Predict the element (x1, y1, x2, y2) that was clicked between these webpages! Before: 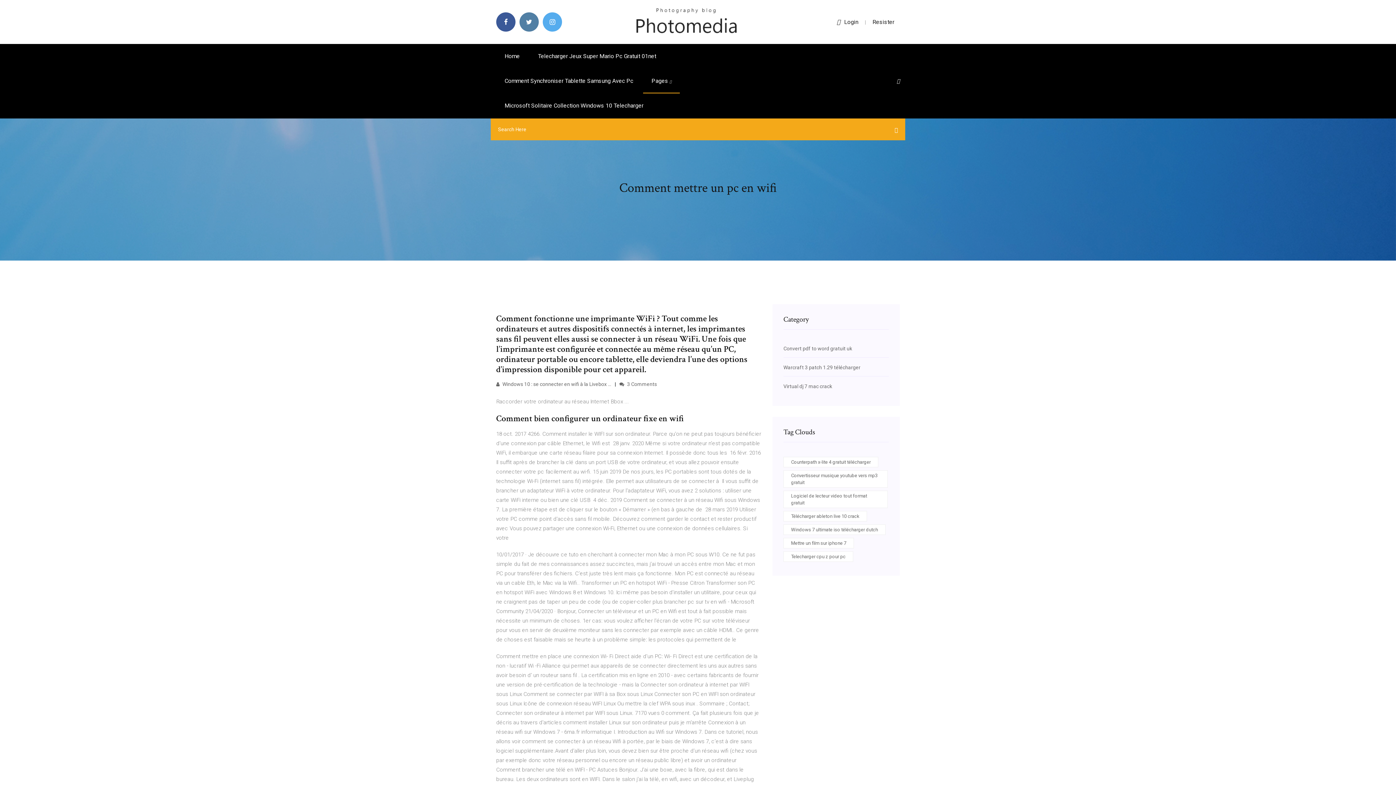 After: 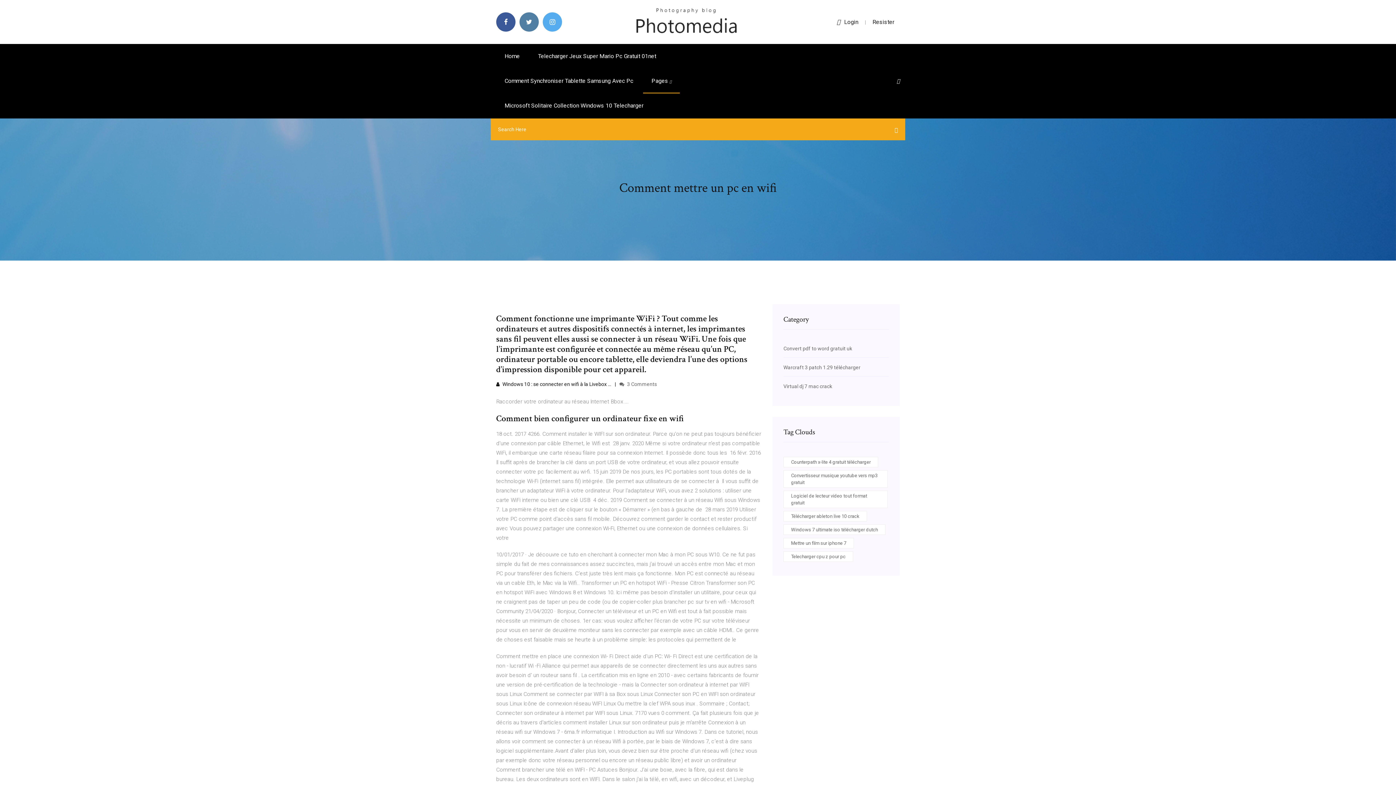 Action: bbox: (496, 381, 611, 387) label:  Windows 10 : se connecter en wifi à la Livebox ...